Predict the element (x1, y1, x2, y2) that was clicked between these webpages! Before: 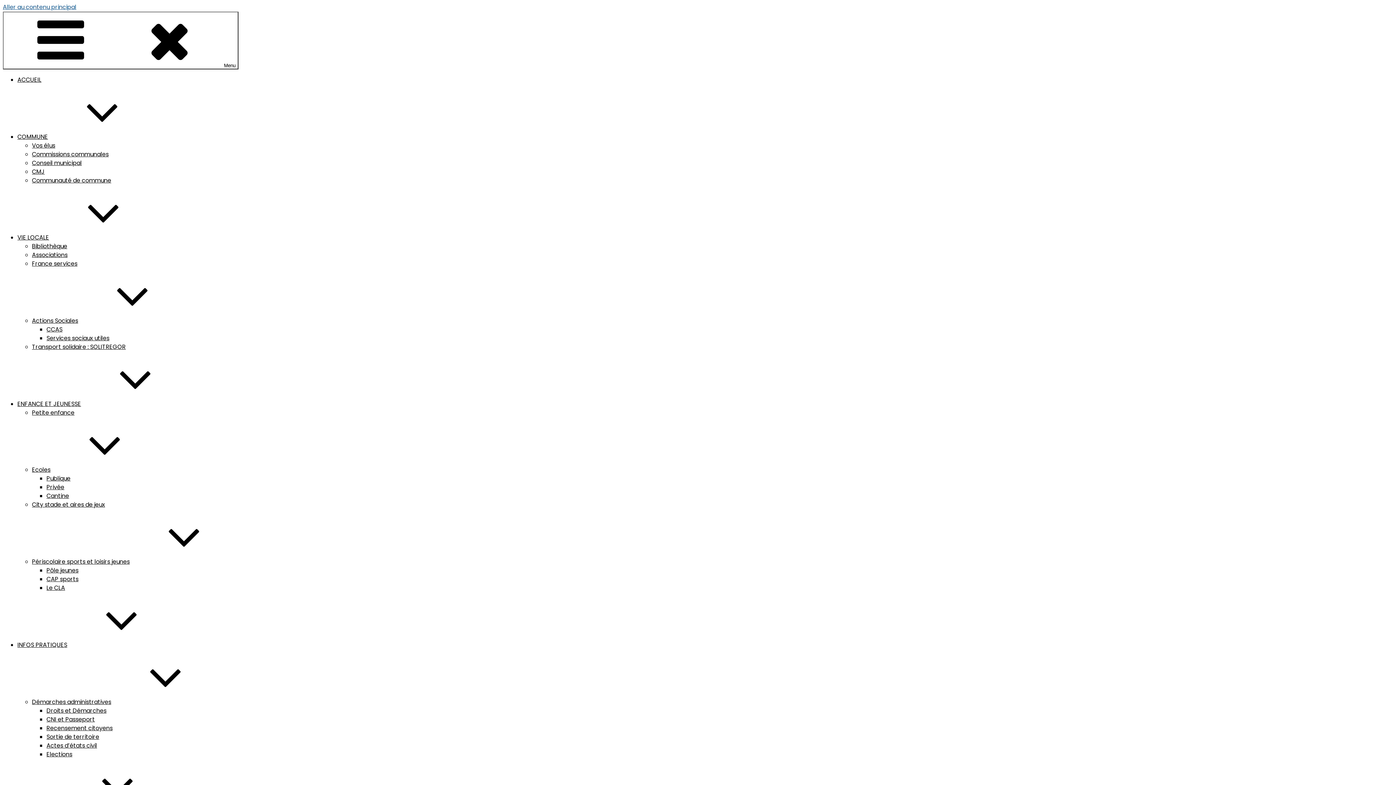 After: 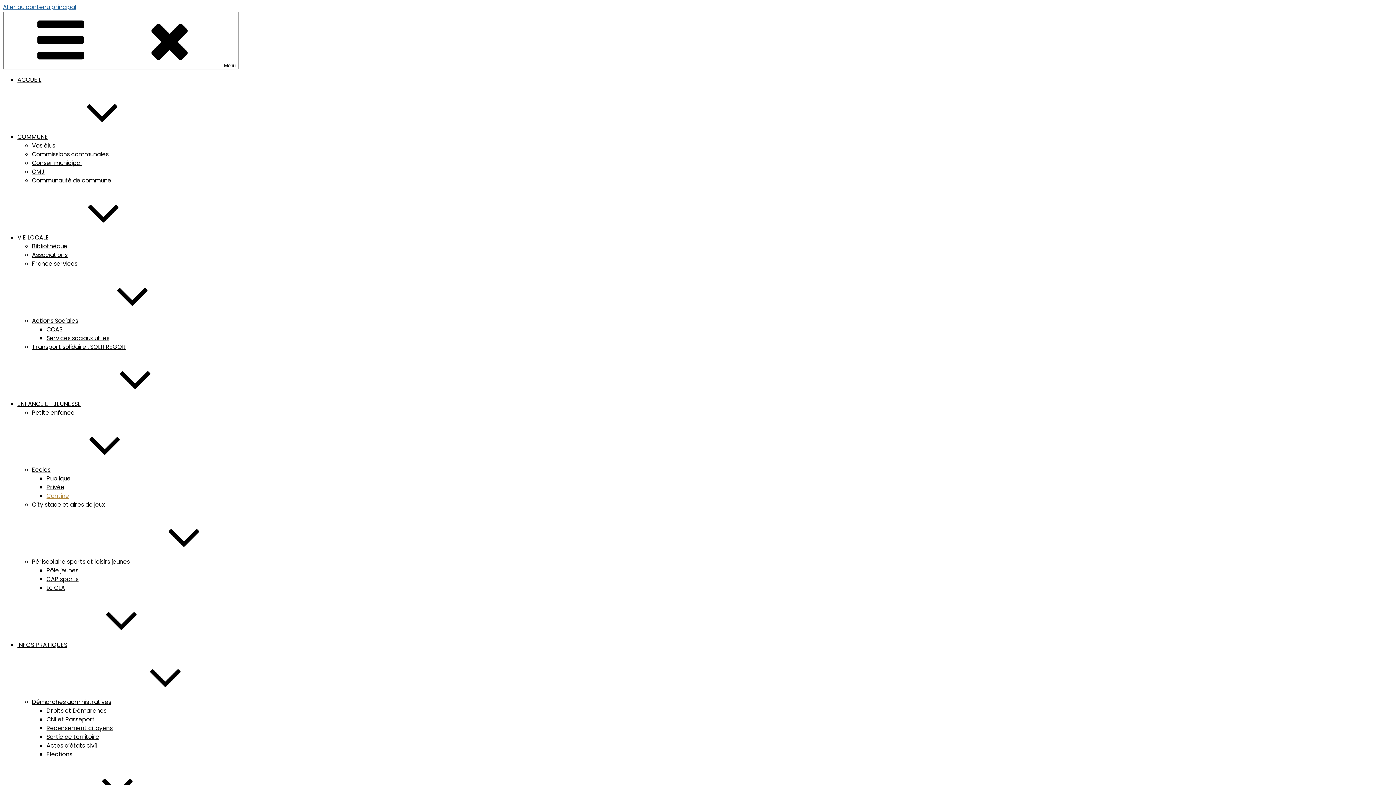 Action: label: Cantine bbox: (46, 492, 69, 500)